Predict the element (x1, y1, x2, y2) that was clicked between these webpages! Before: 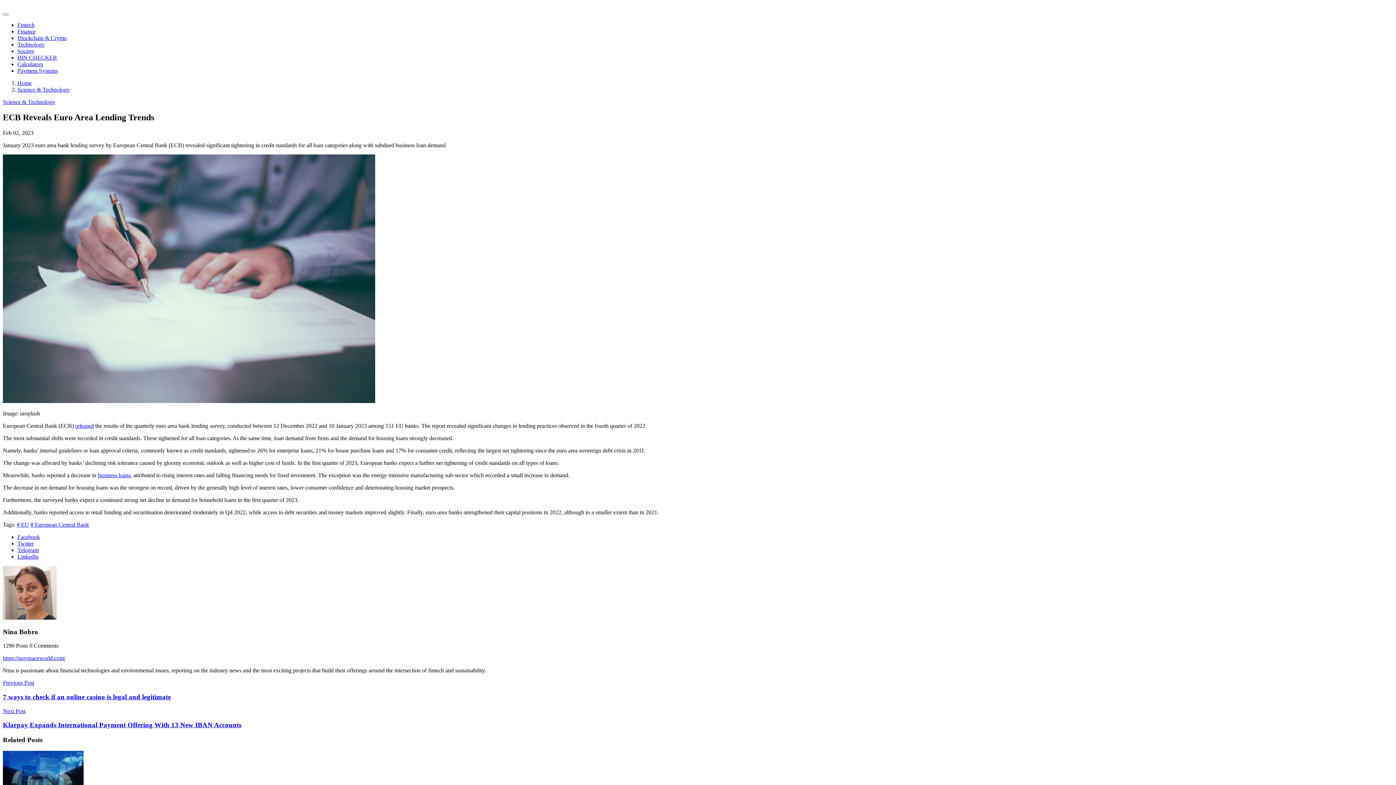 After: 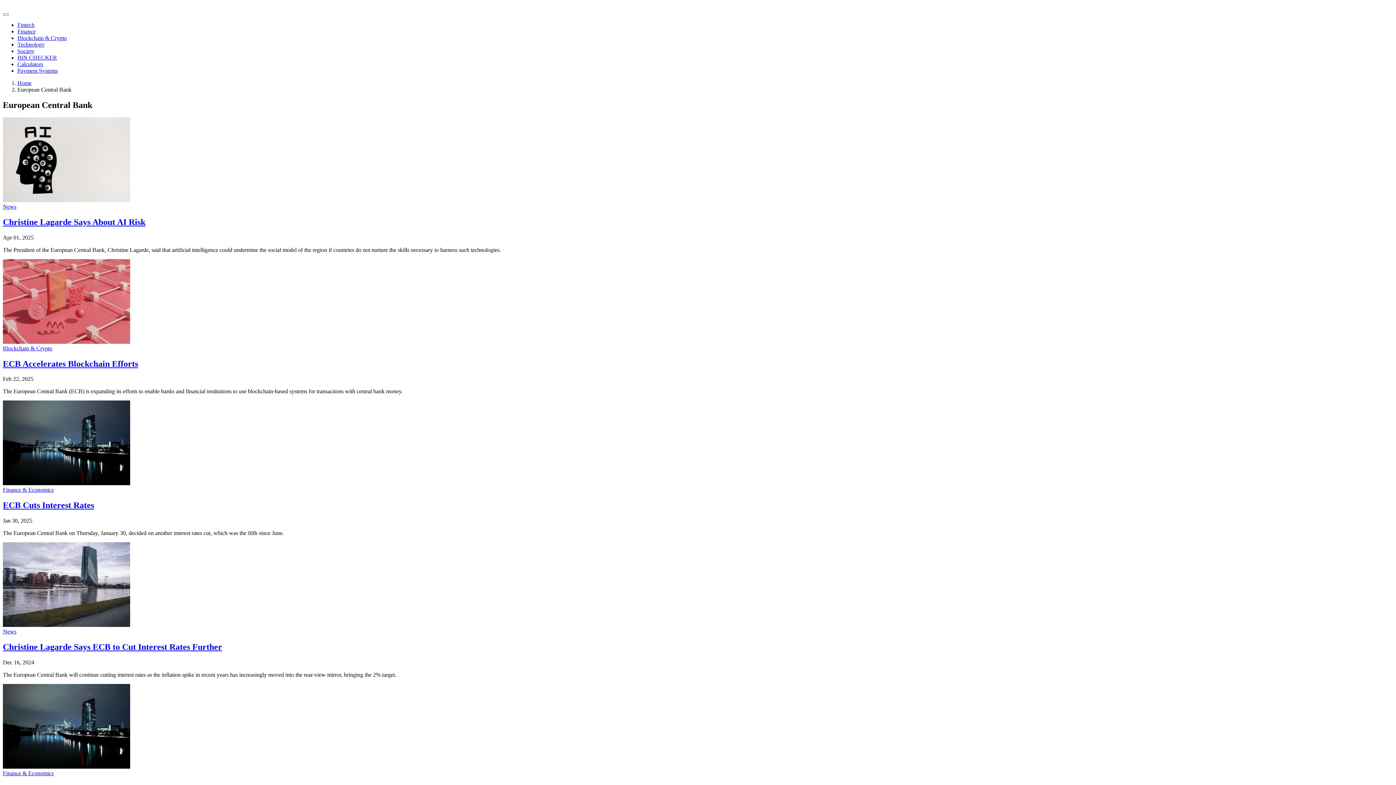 Action: label: # European Central Bank bbox: (30, 521, 89, 527)